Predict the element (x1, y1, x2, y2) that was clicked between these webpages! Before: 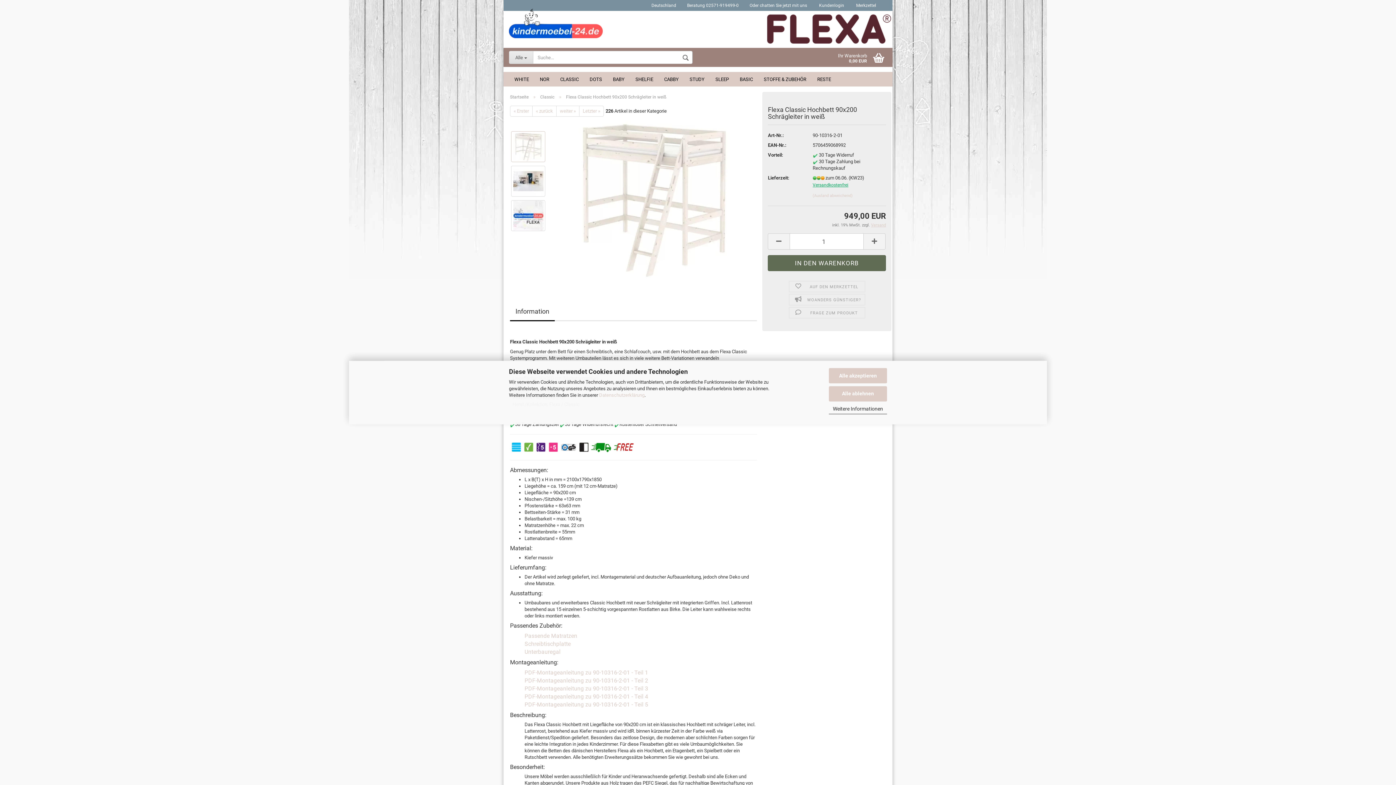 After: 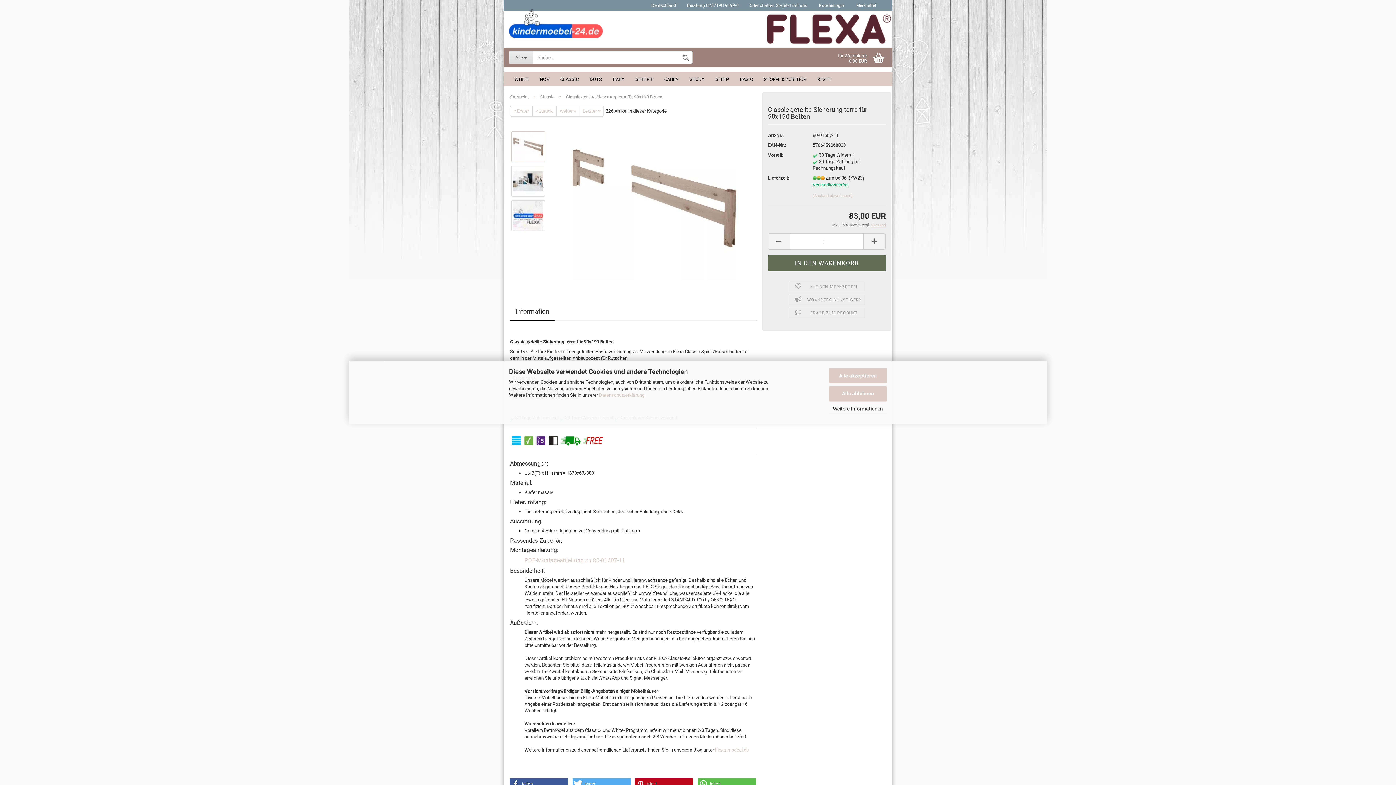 Action: label: Letzter » bbox: (579, 105, 604, 116)